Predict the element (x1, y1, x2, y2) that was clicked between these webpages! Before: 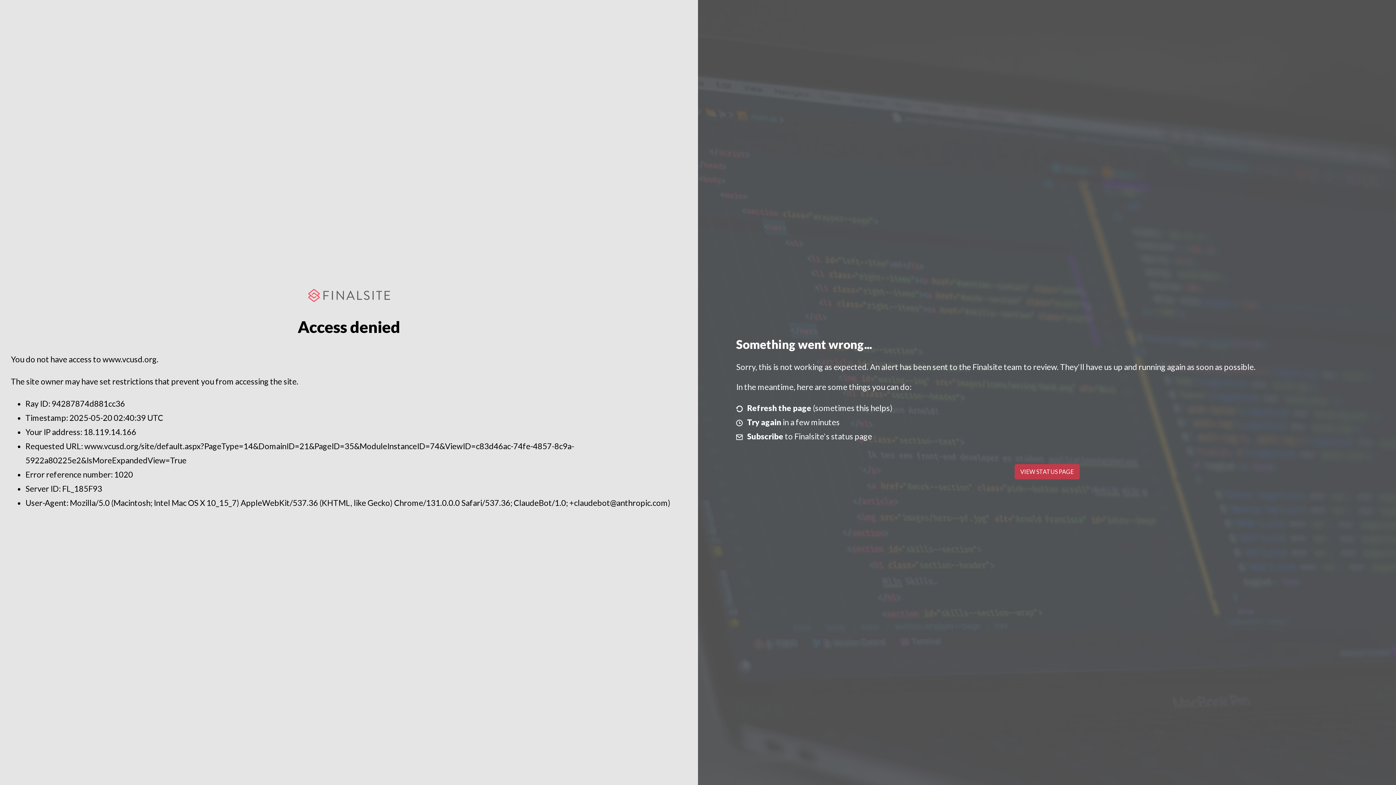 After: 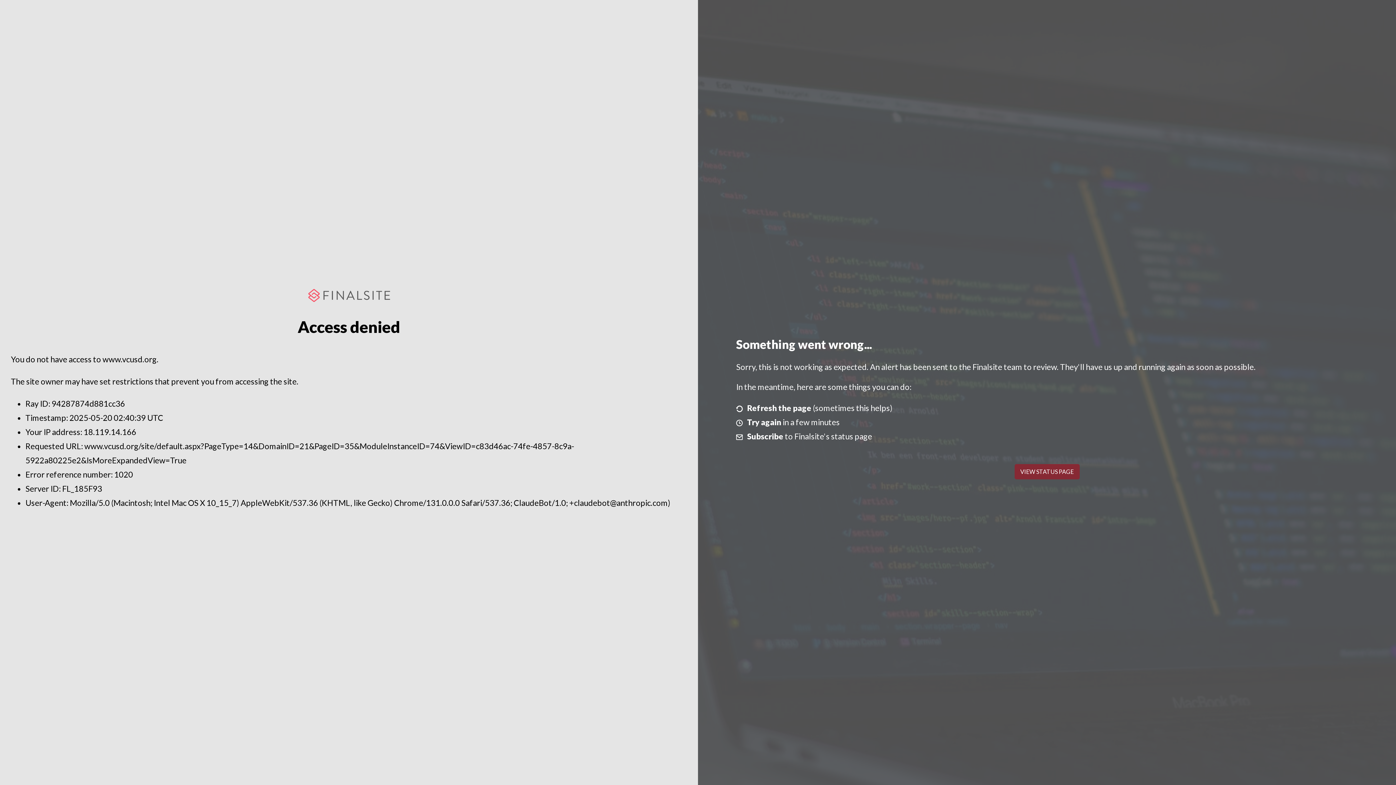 Action: bbox: (1014, 464, 1079, 479) label: VIEW STATUS PAGE